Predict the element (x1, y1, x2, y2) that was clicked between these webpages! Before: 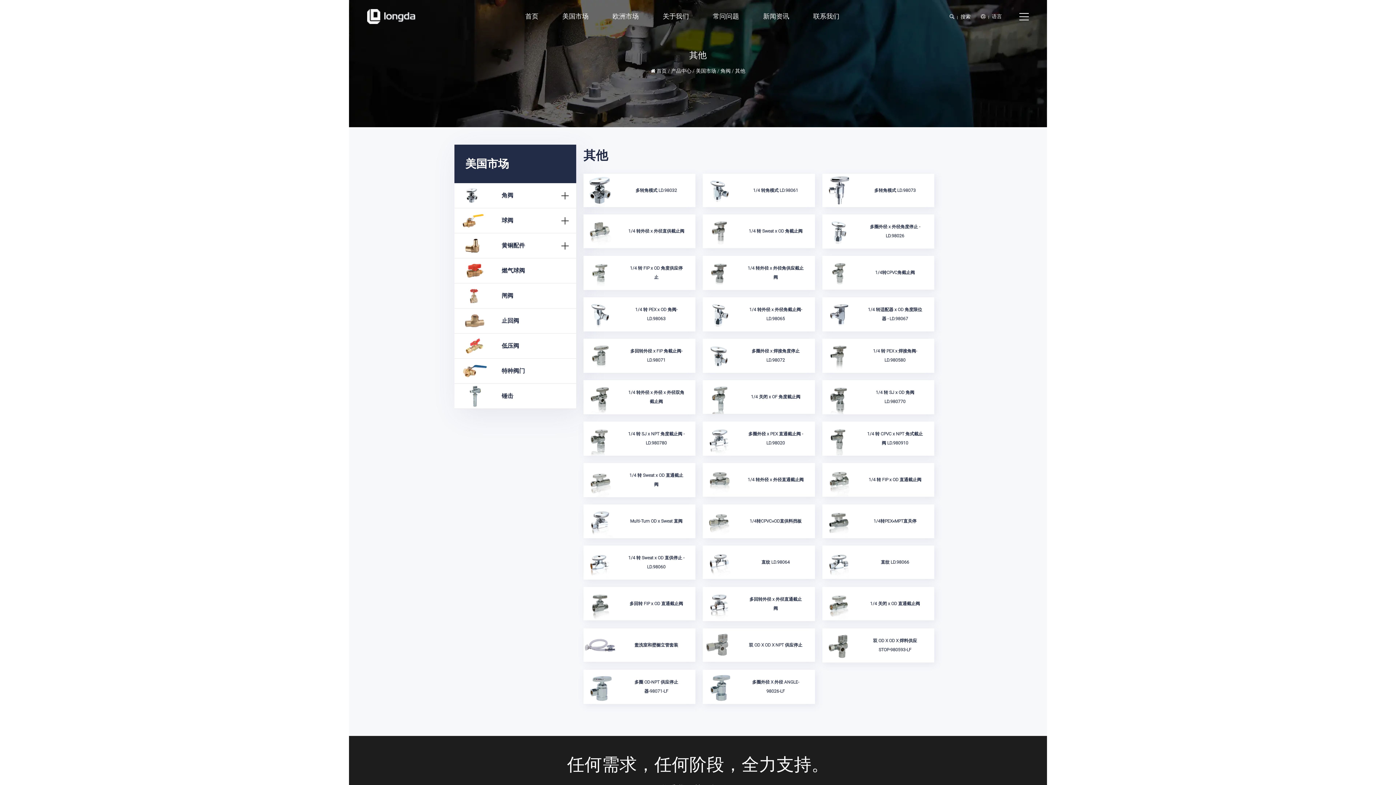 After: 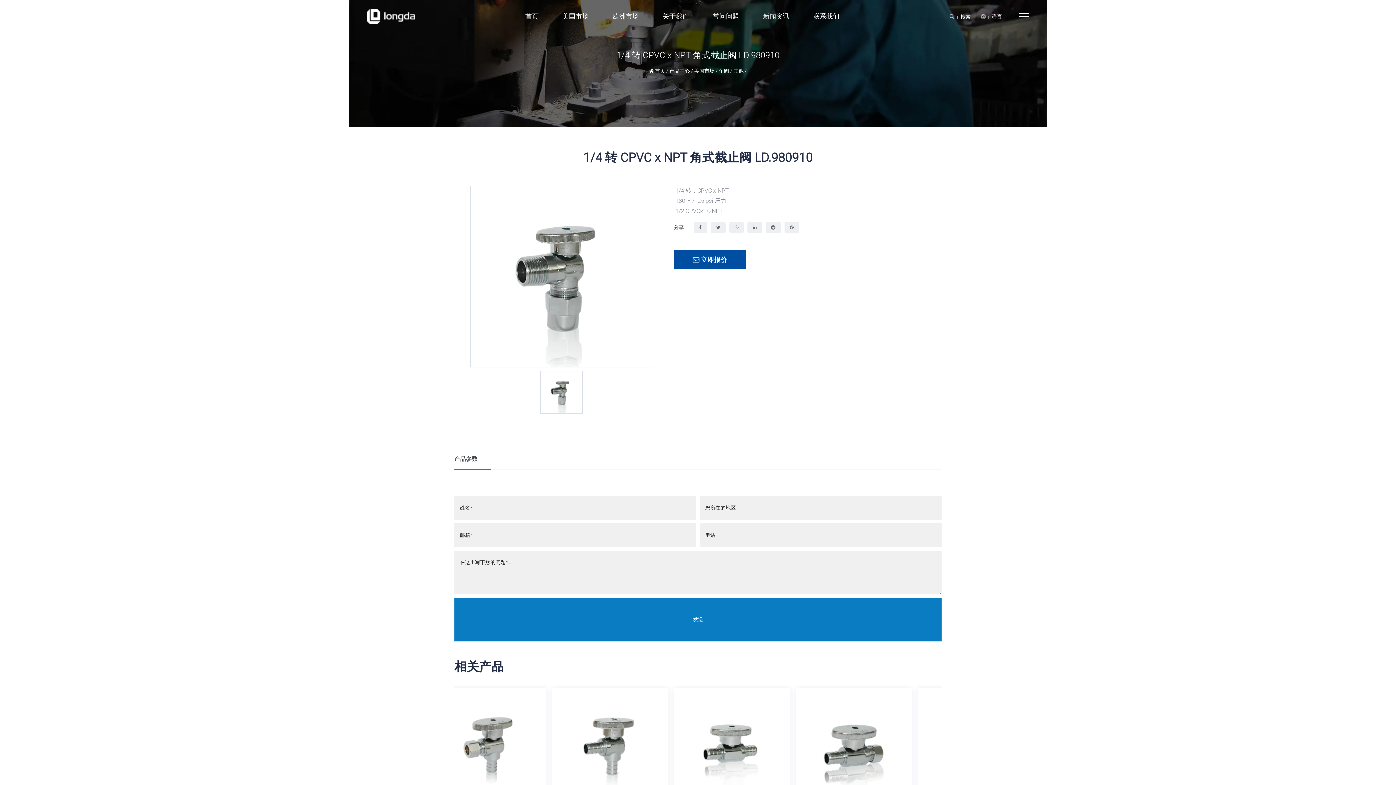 Action: bbox: (822, 421, 934, 456) label:  
1/4 转 CPVC x NPT 角式截止阀 LD.980910